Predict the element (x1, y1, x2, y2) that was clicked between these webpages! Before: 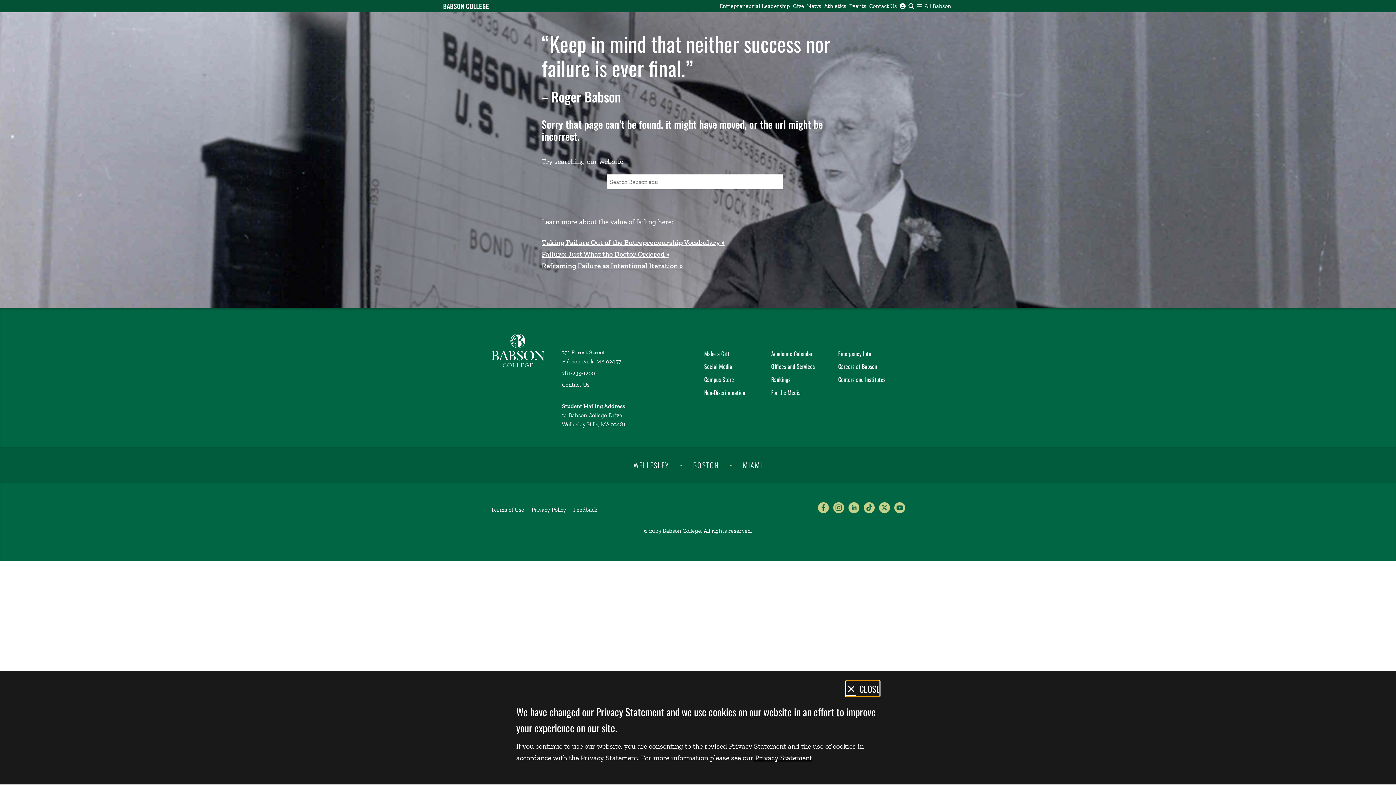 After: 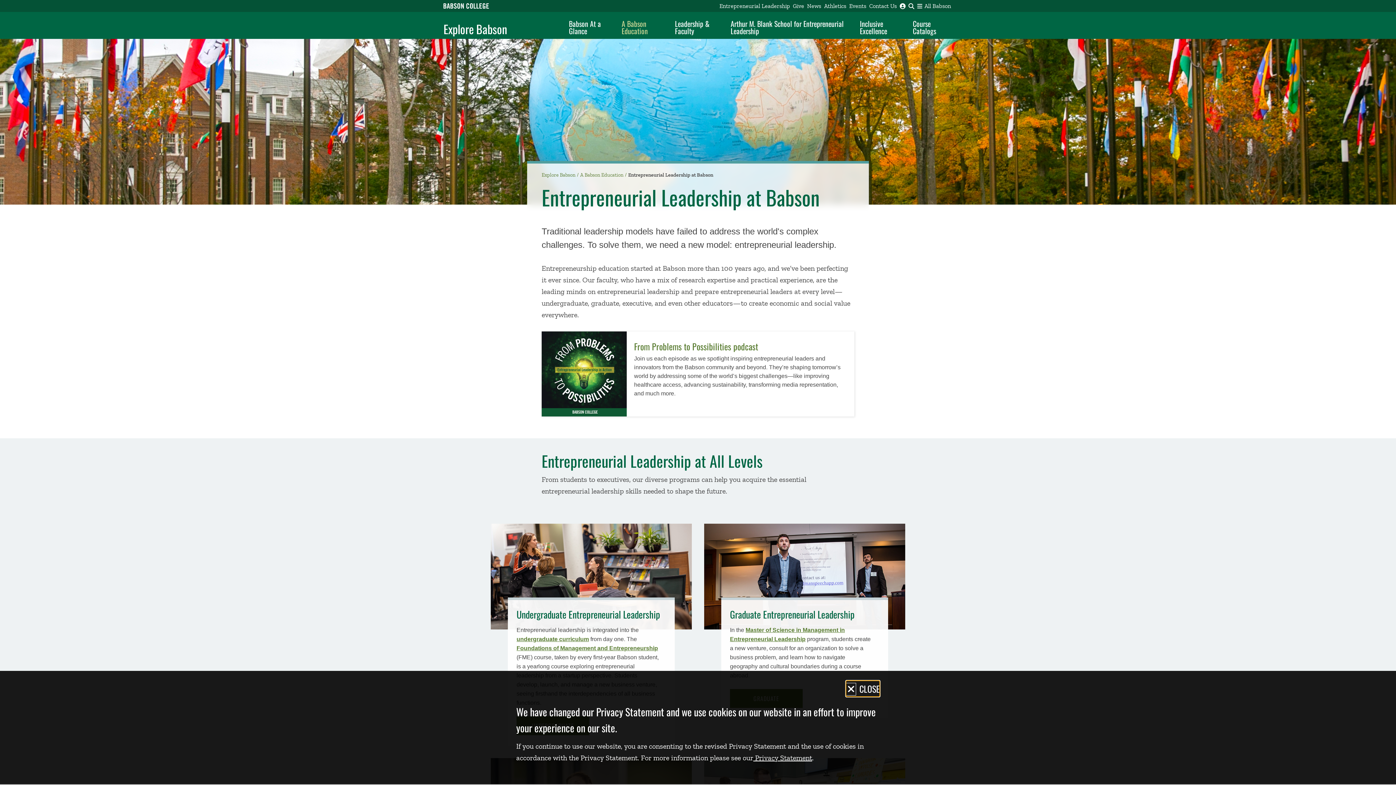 Action: bbox: (718, 0, 791, 12) label: Entrepreneurial Leadership